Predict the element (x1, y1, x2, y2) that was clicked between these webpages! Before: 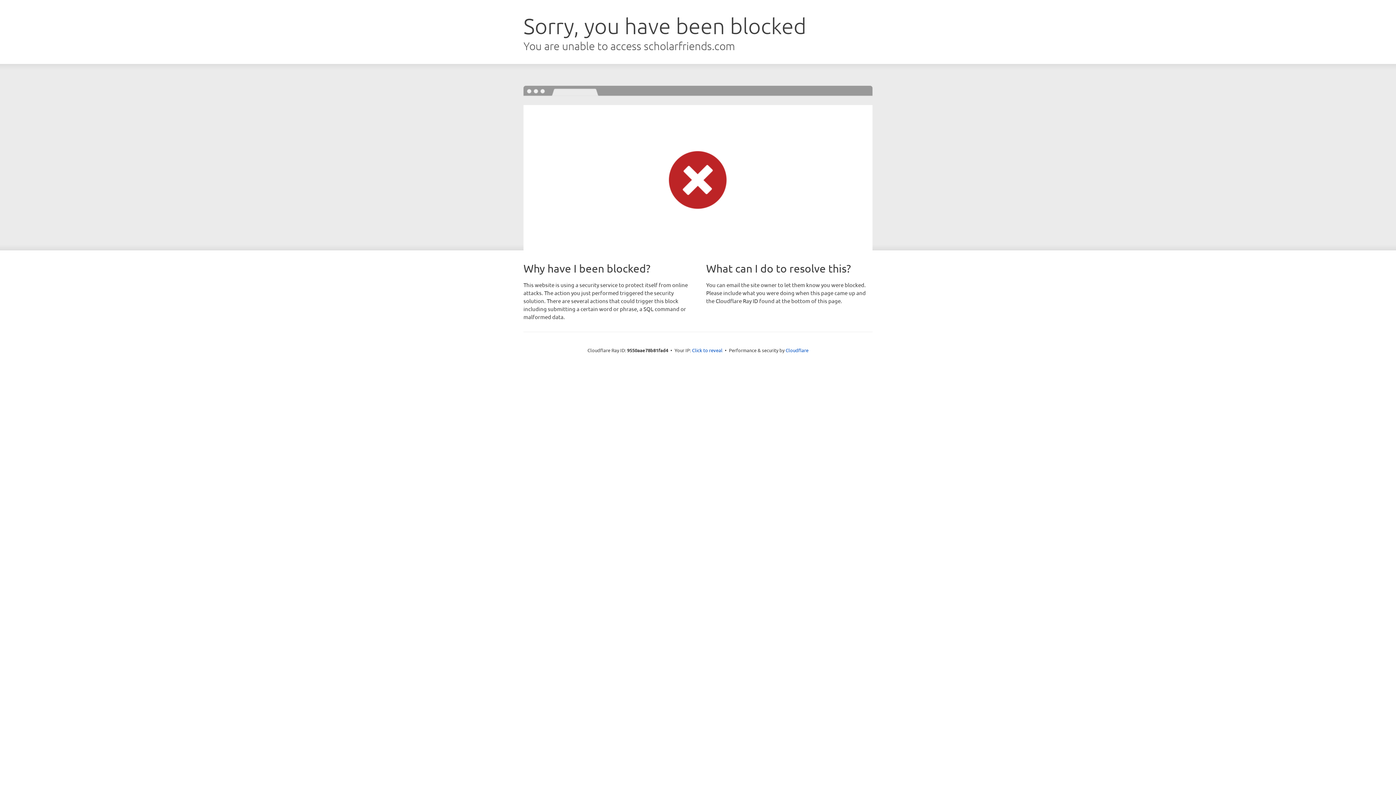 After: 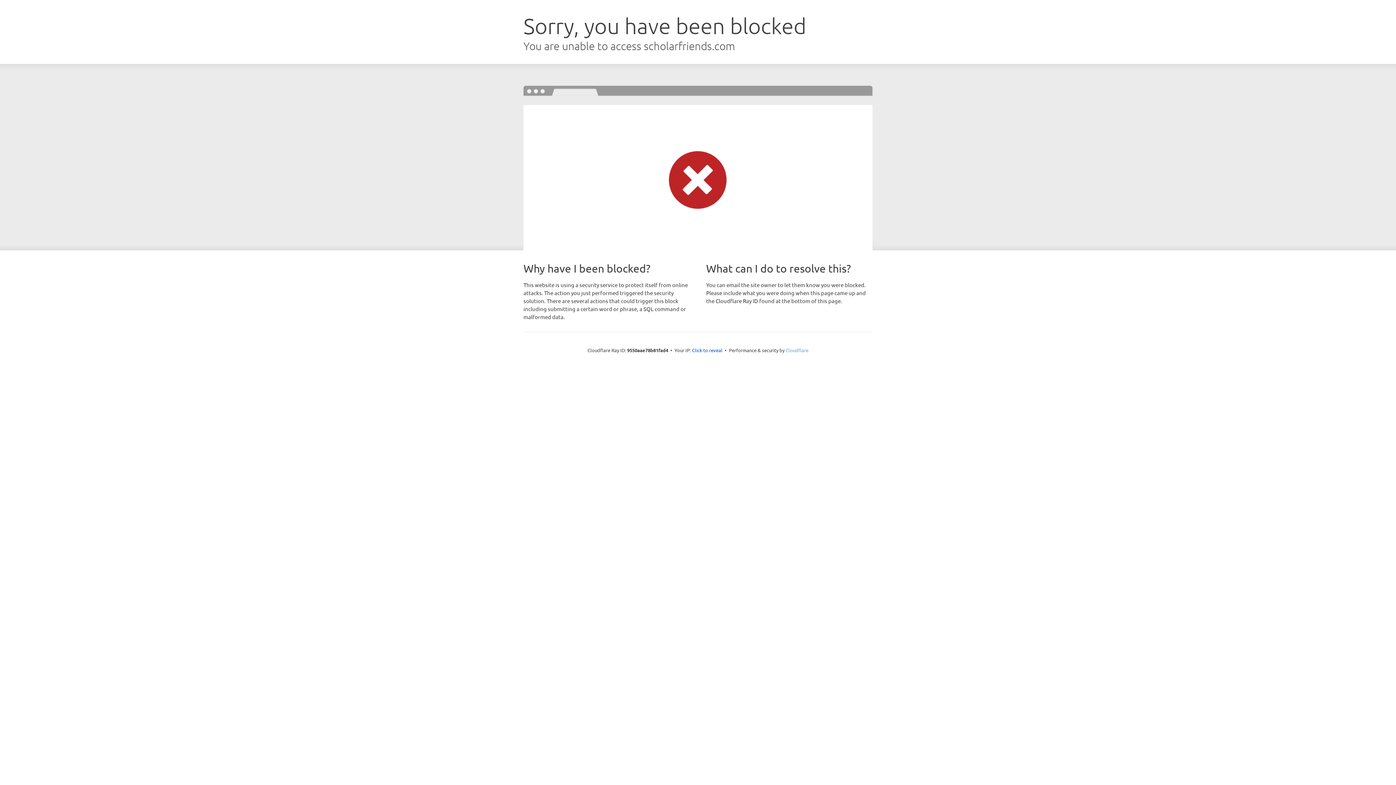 Action: bbox: (785, 347, 808, 353) label: Cloudflare